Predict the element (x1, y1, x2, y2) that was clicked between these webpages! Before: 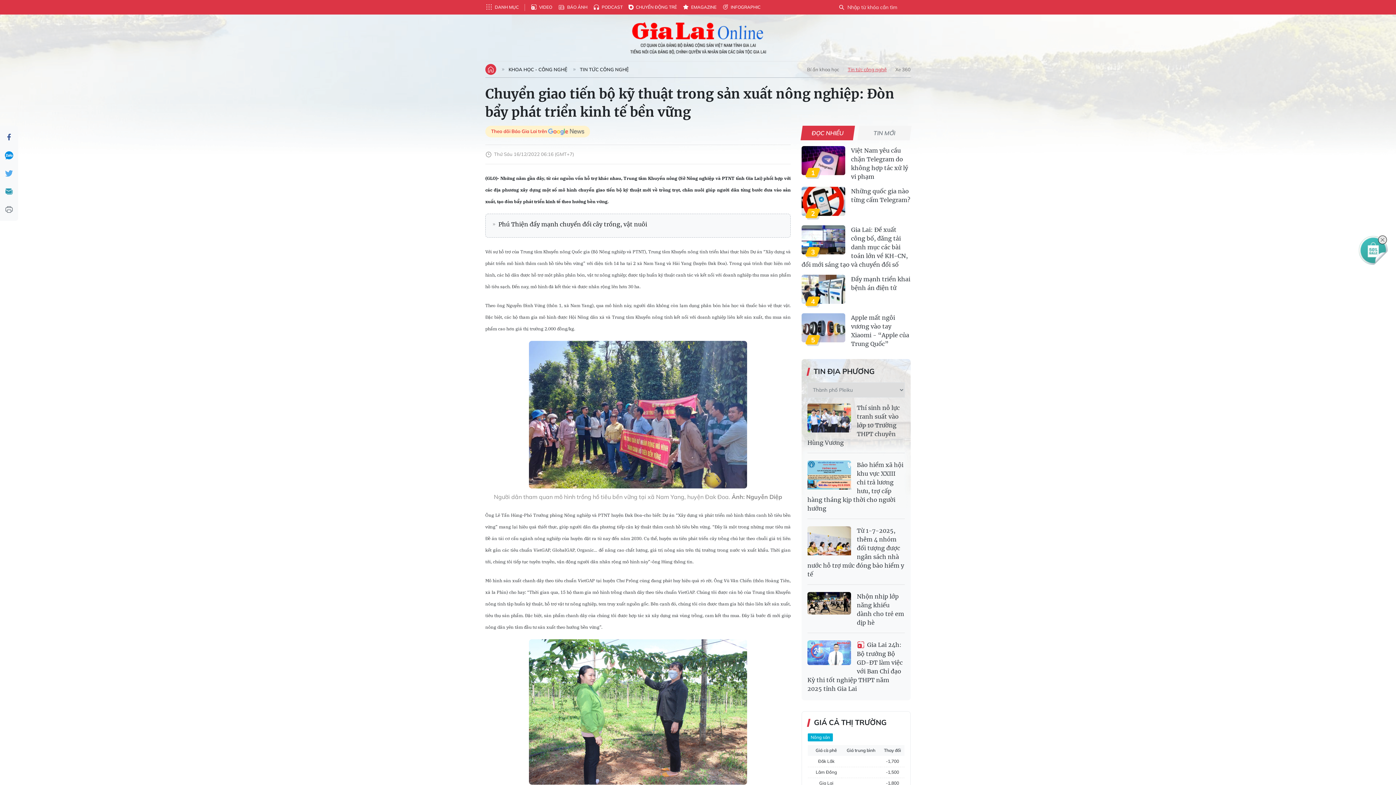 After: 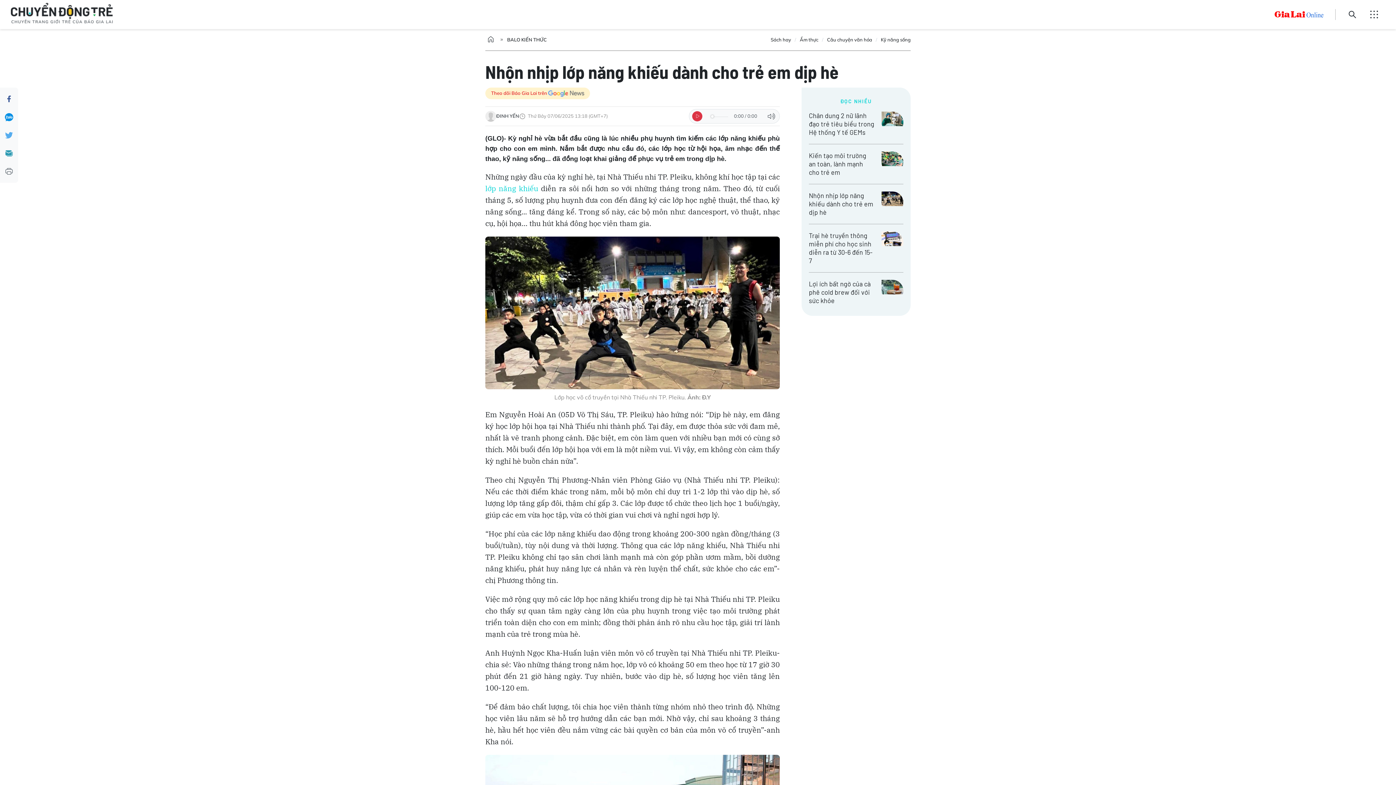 Action: label: Nhộn nhịp lớp năng khiếu dành cho trẻ em dịp hè bbox: (807, 592, 905, 627)